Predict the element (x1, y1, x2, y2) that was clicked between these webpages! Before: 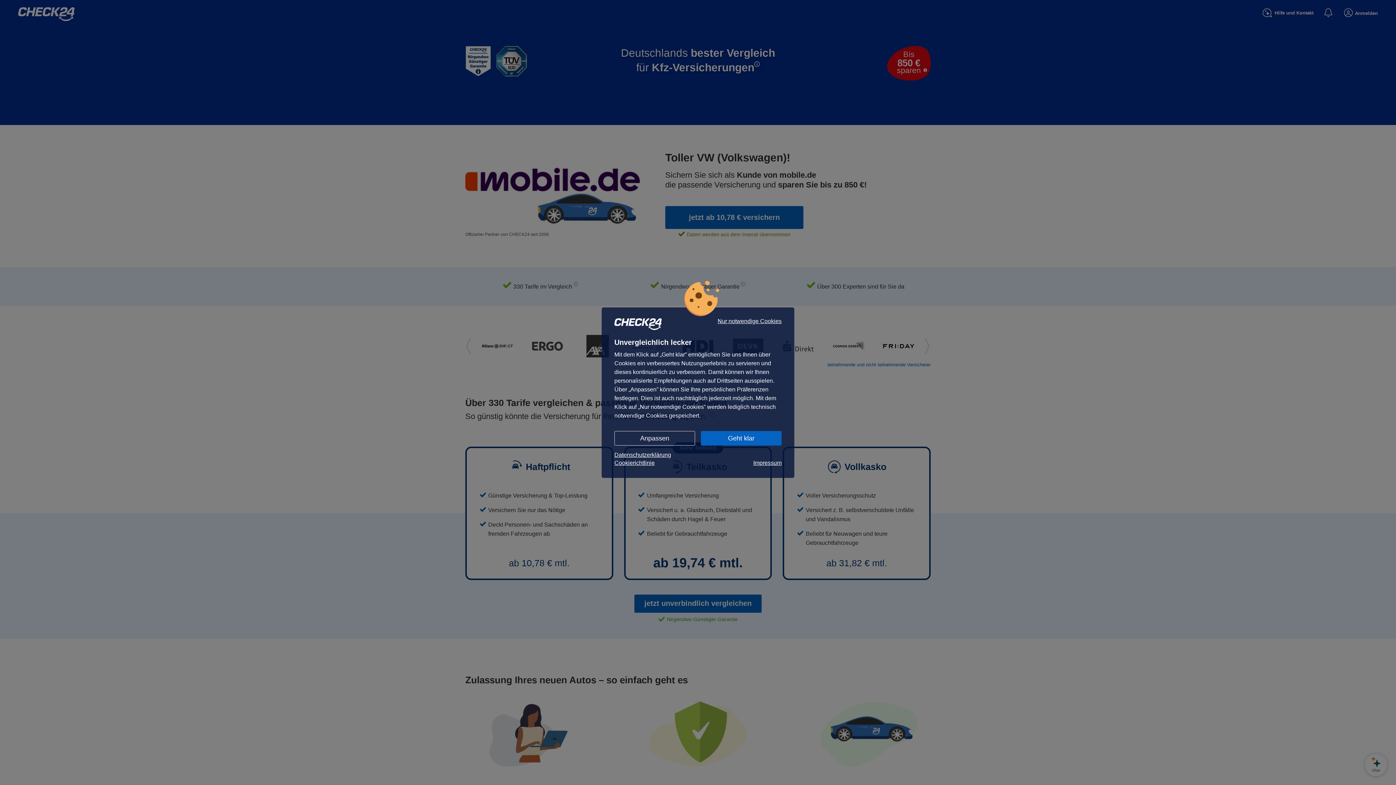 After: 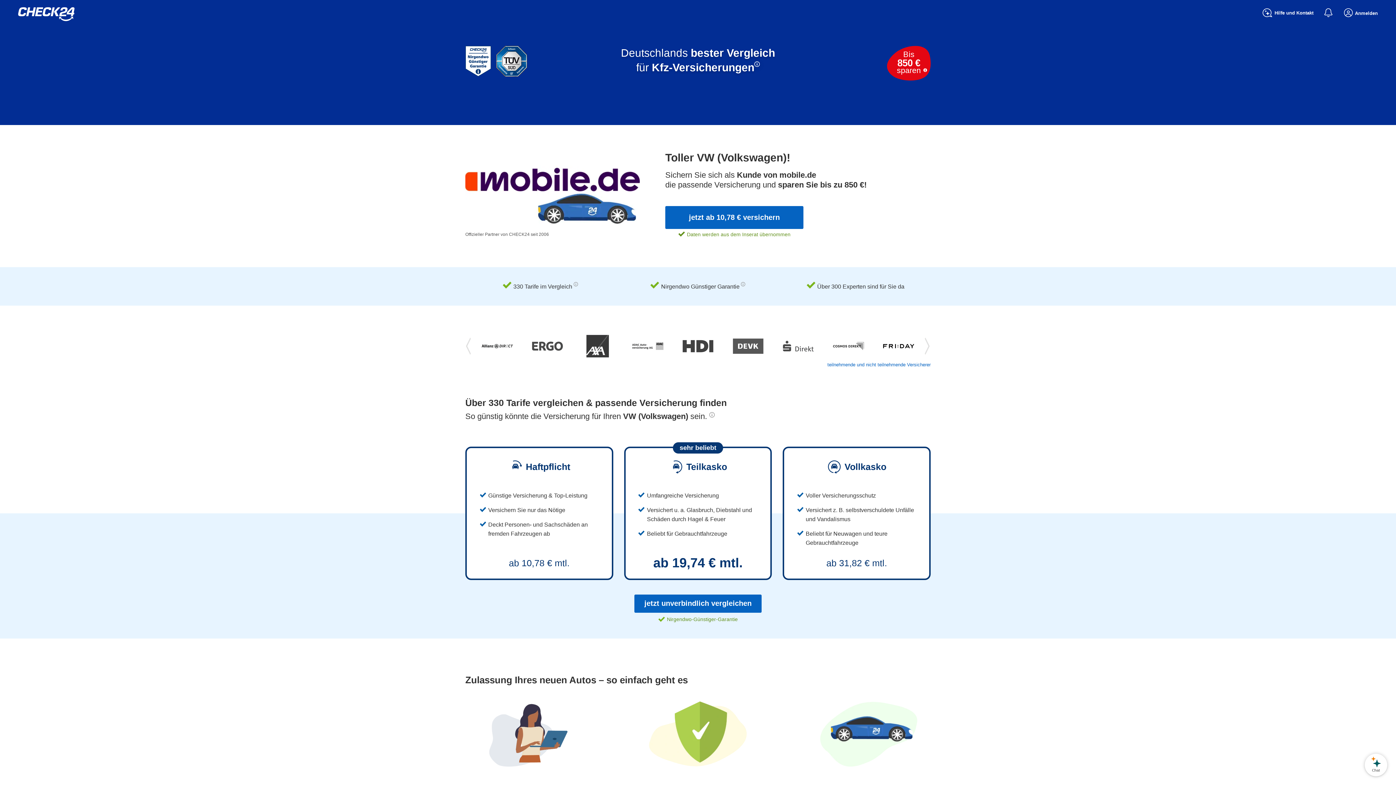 Action: bbox: (717, 318, 781, 324) label: Nur notwendige Cookies